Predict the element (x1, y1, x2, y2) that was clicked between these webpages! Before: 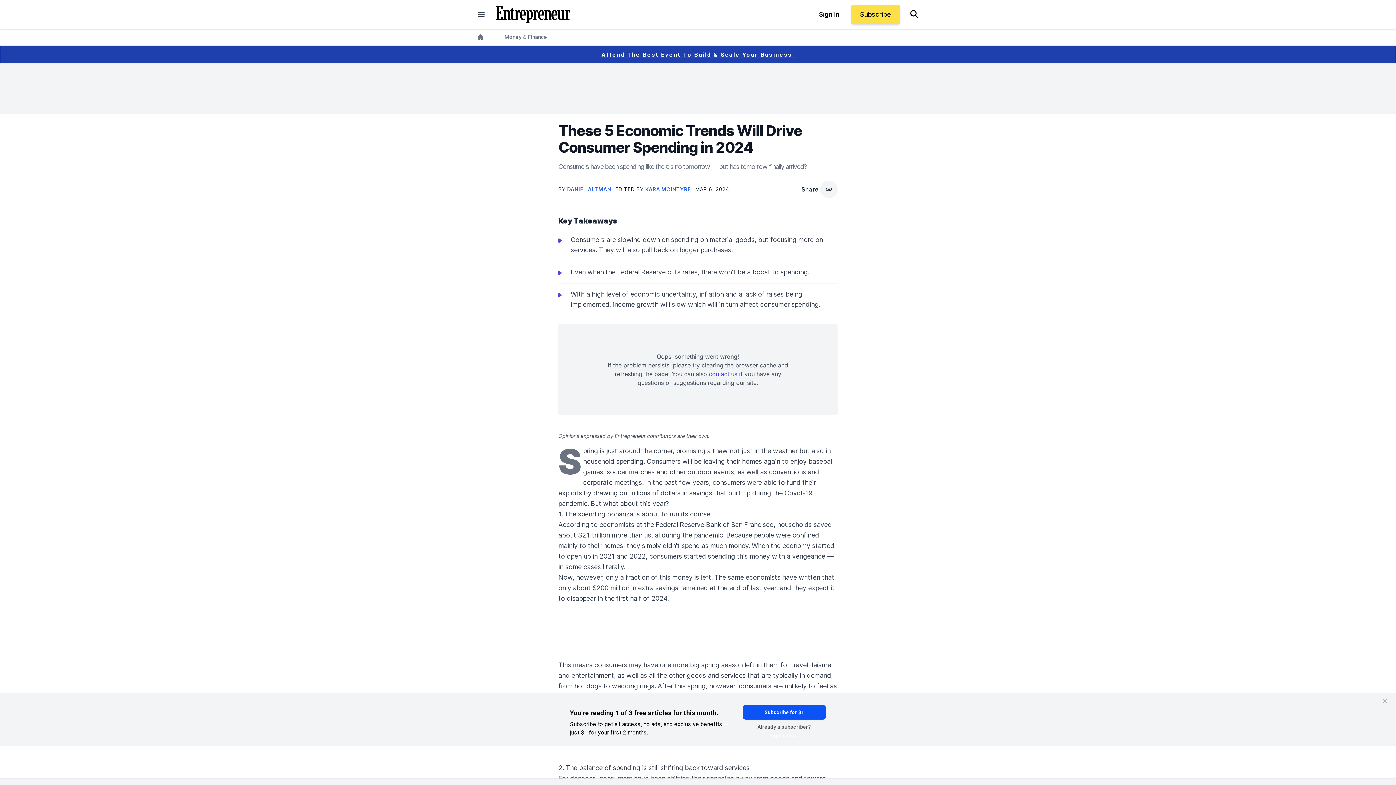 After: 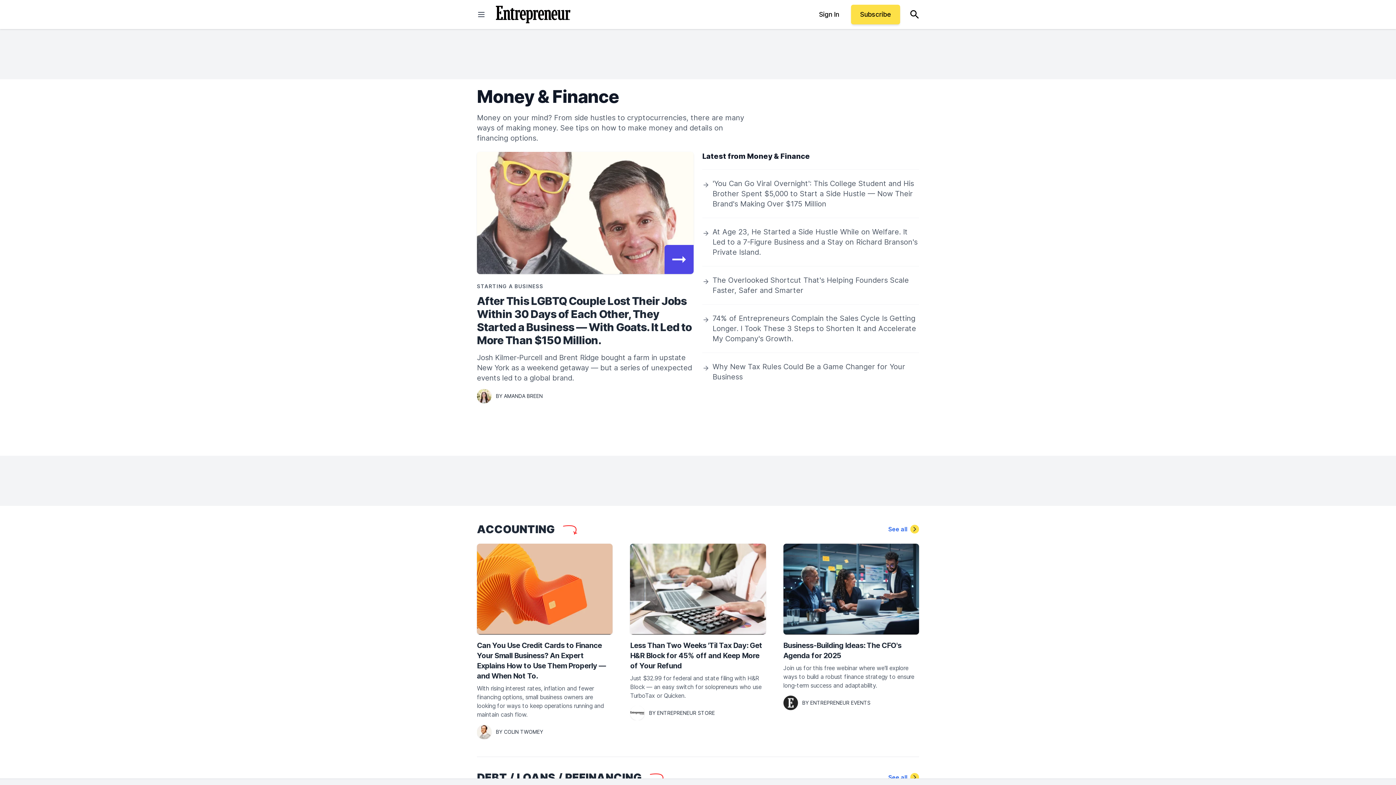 Action: label: Money & Finance bbox: (504, 33, 547, 40)